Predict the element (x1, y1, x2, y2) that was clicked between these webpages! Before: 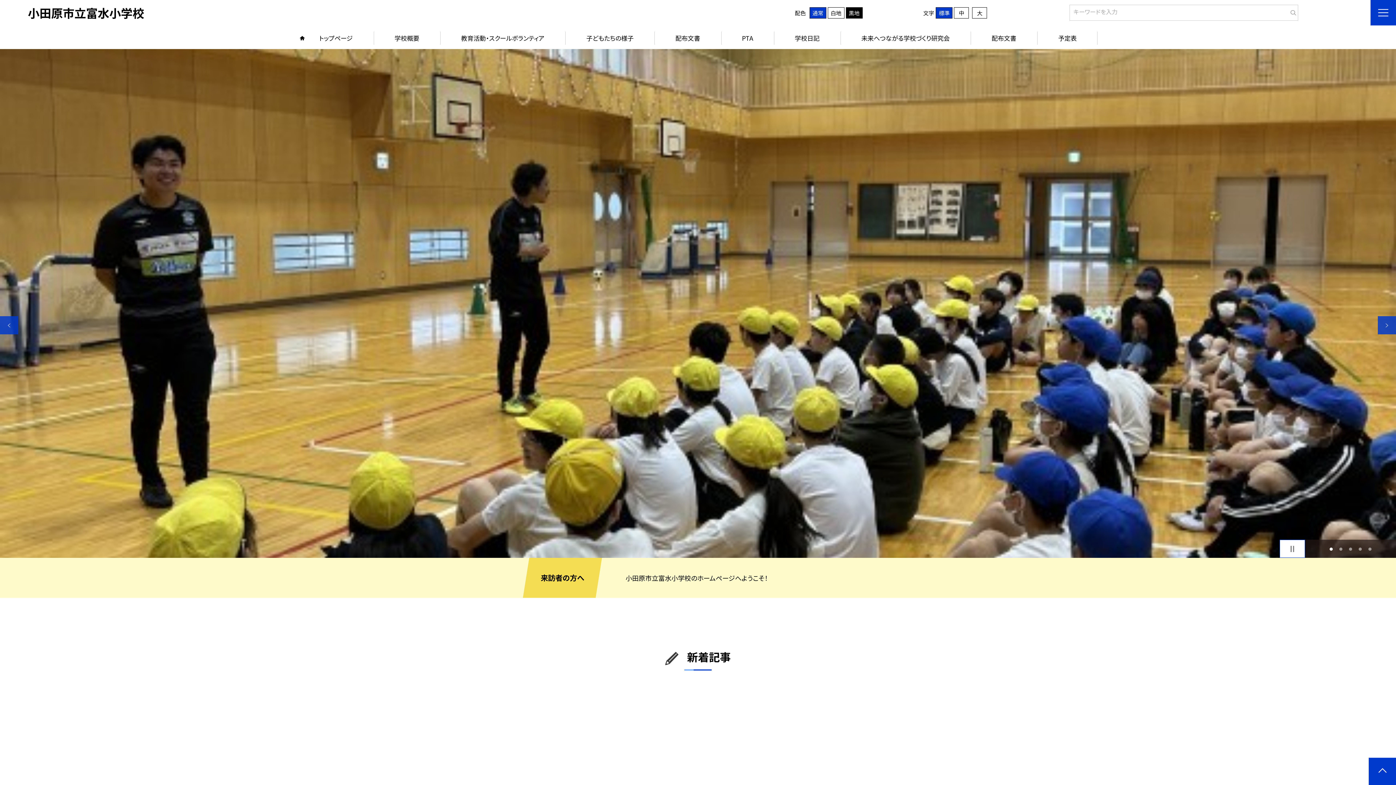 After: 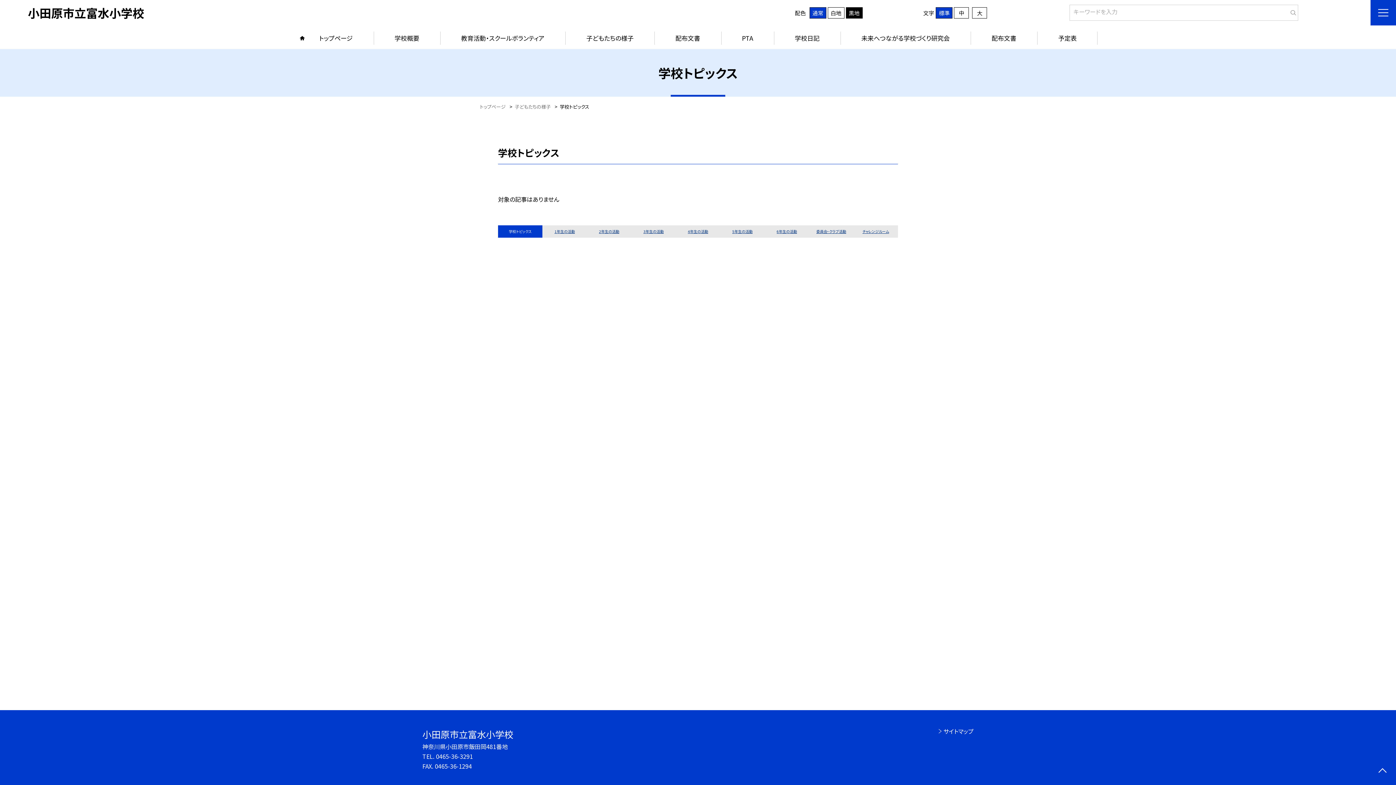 Action: label: 子どもたちの様子 bbox: (565, 27, 654, 49)